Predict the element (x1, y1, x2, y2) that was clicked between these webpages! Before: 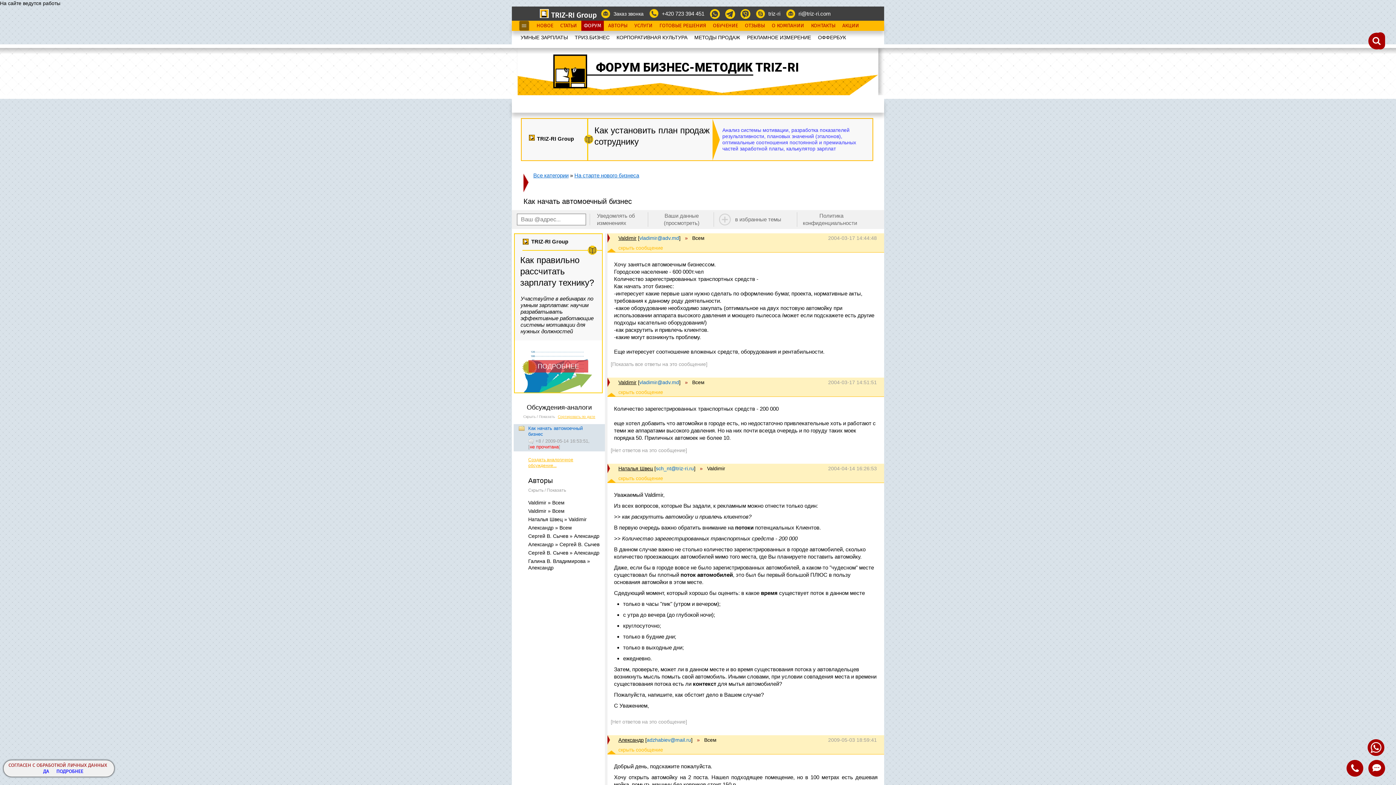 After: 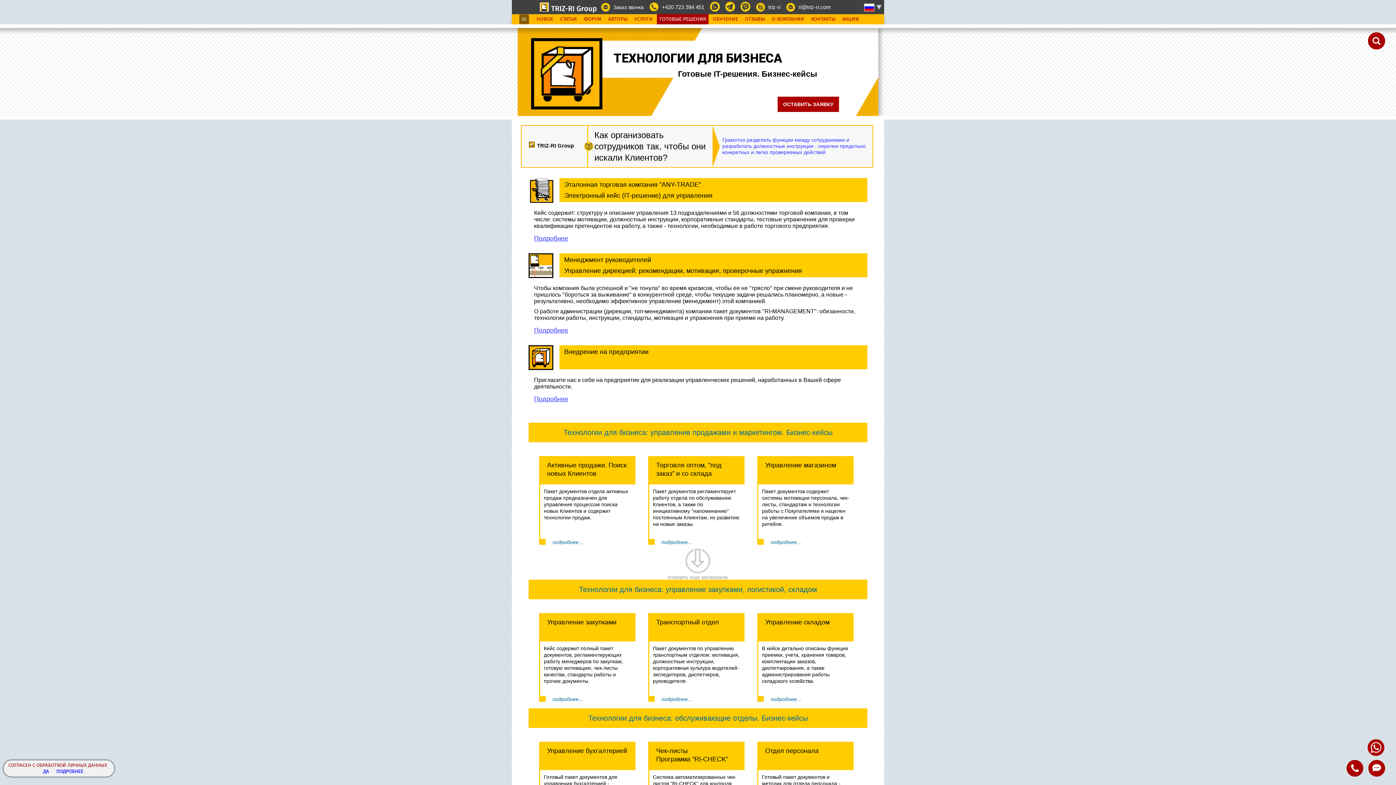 Action: label: ГОТОВЫЕ РЕШЕНИЯ bbox: (657, 20, 708, 30)